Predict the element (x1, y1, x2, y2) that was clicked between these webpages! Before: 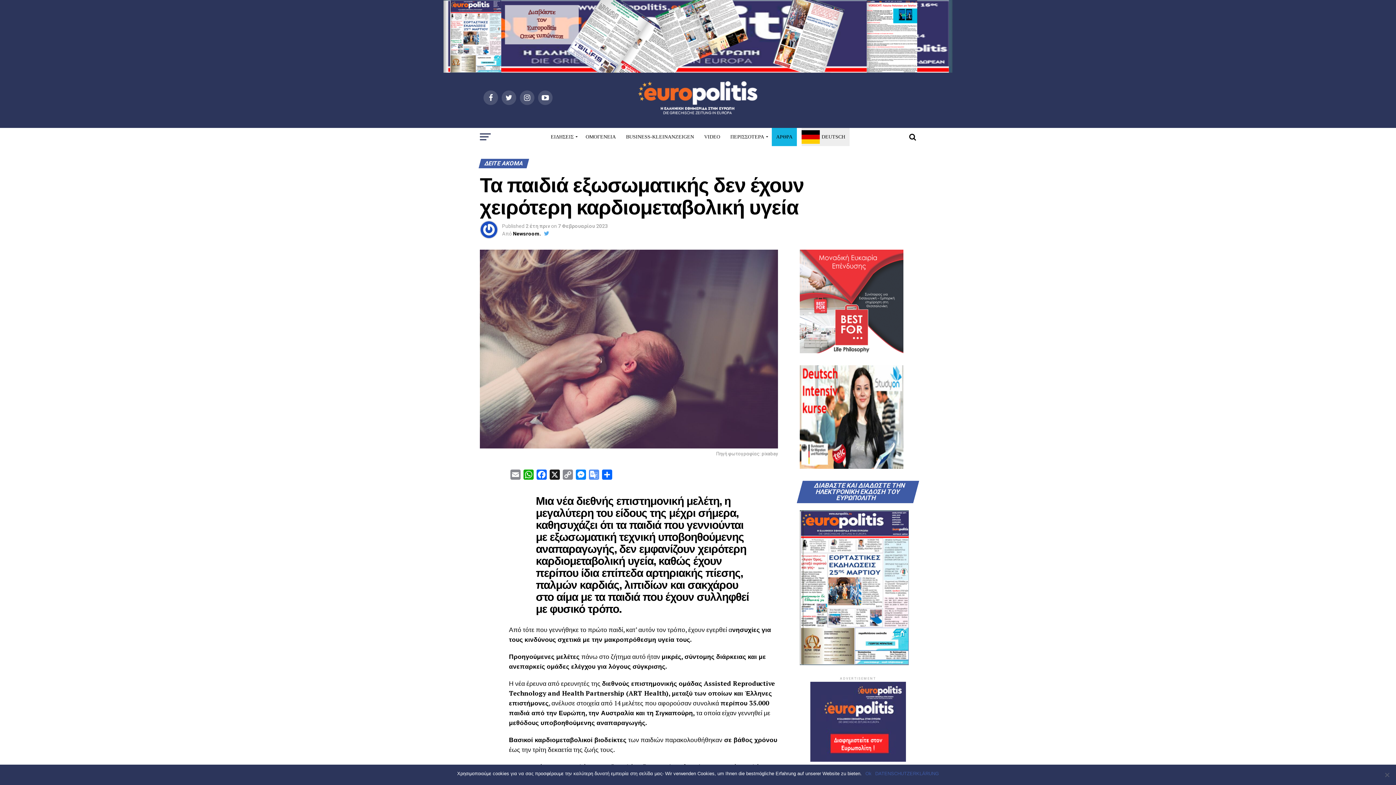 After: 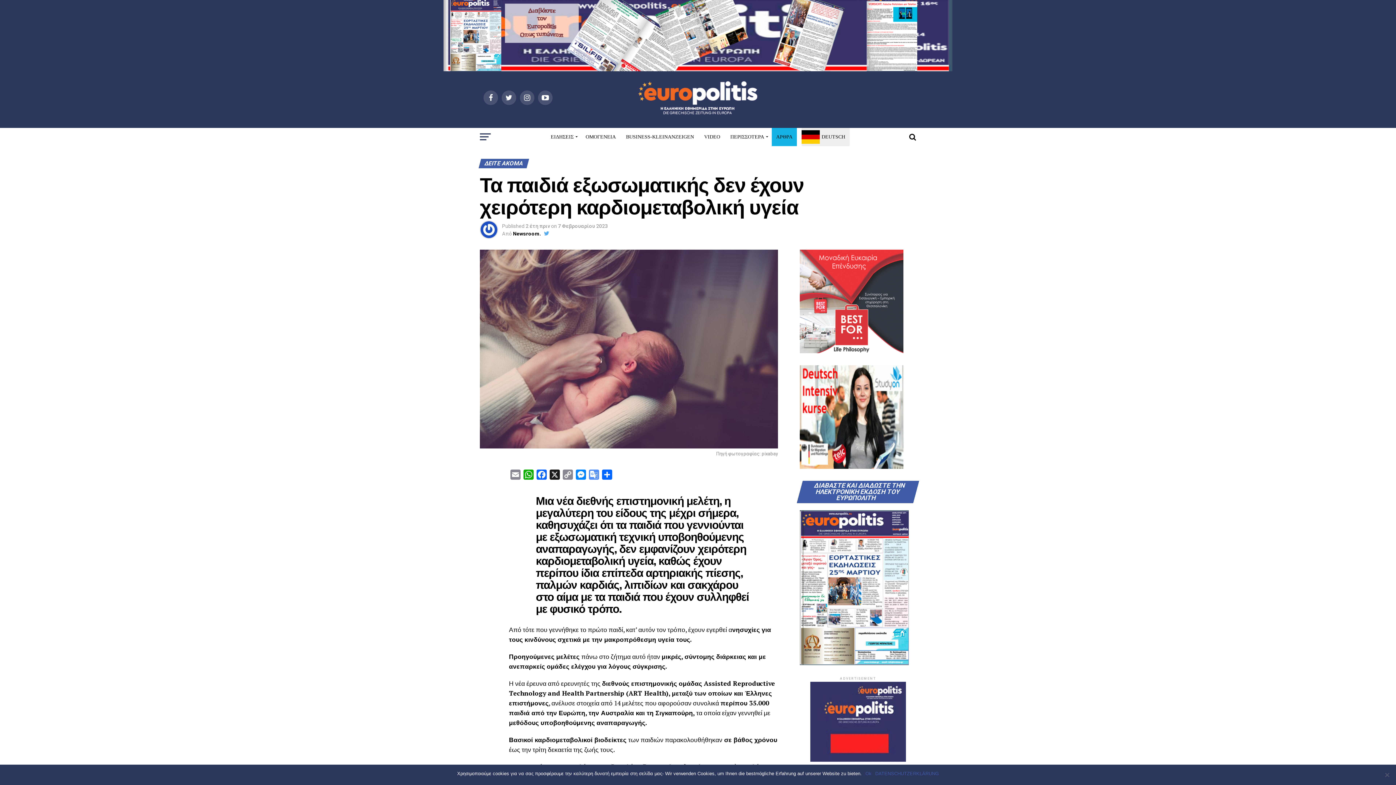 Action: bbox: (443, 67, 952, 74)